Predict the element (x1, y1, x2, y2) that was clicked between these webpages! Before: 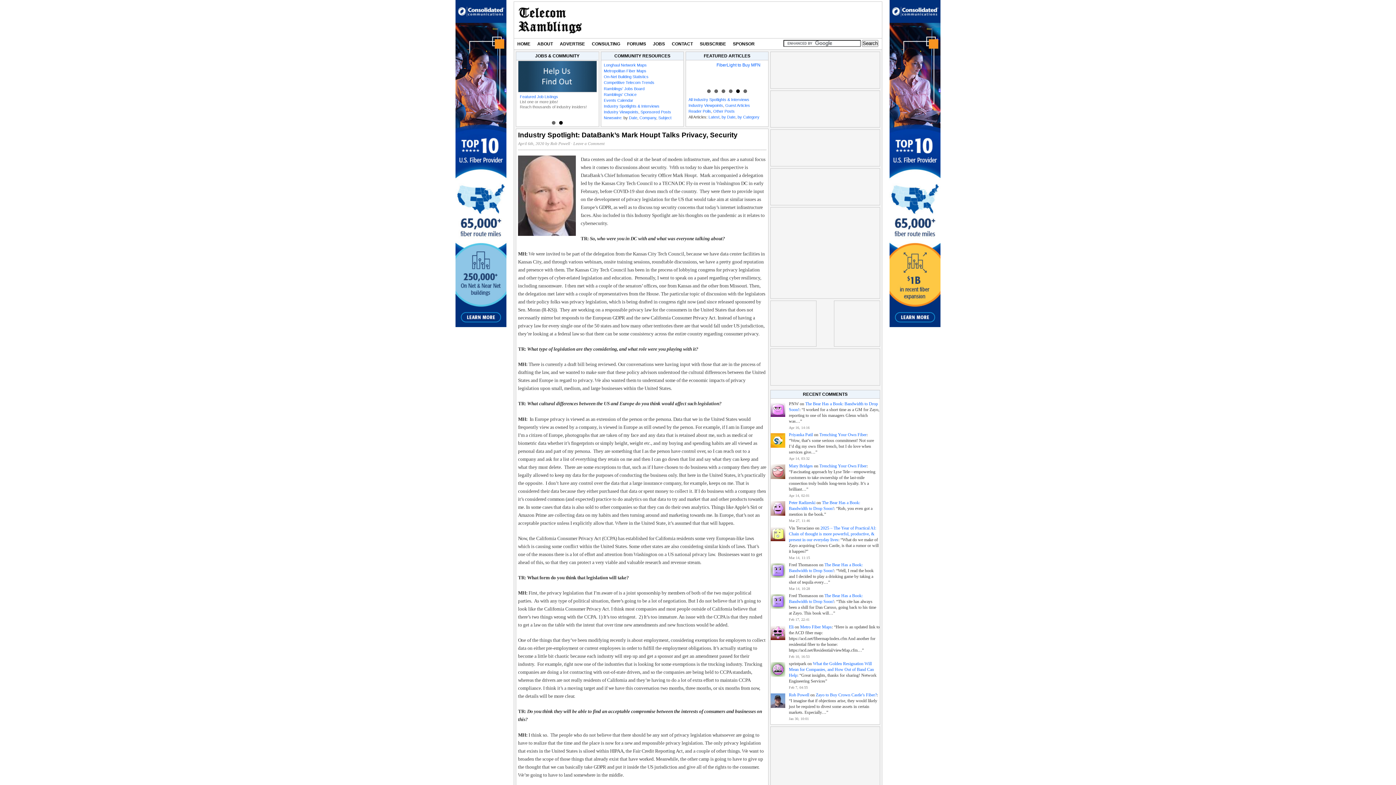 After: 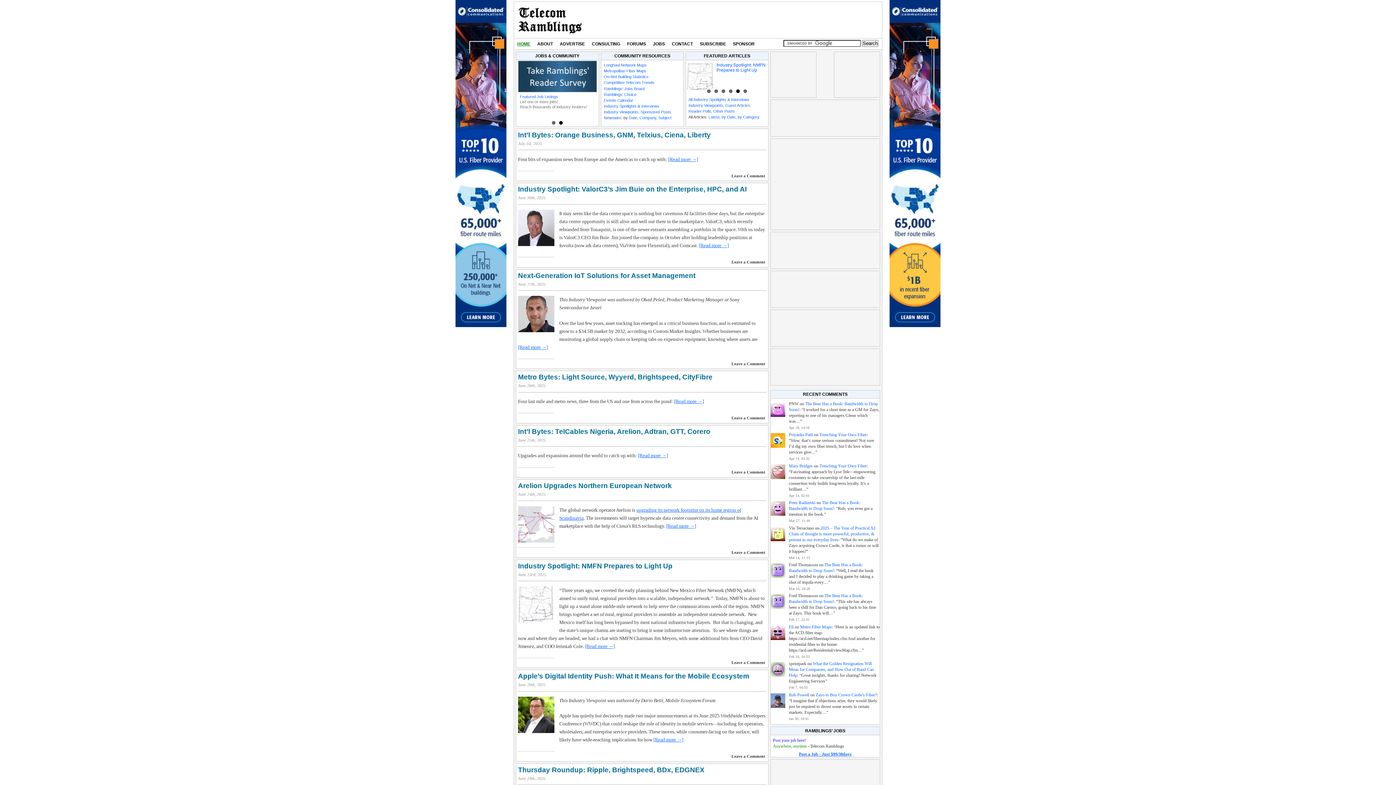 Action: bbox: (517, 5, 582, 34) label: Telecom Ramblings